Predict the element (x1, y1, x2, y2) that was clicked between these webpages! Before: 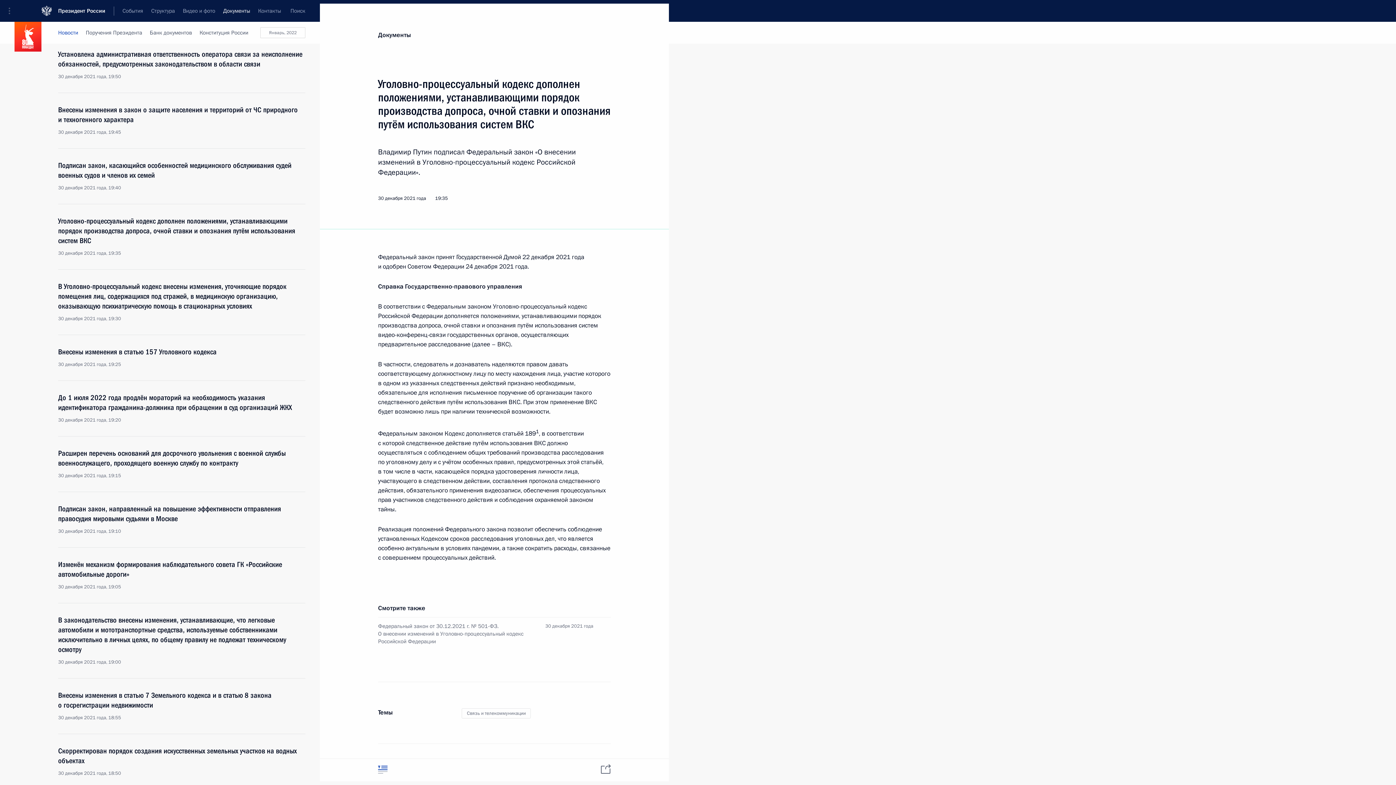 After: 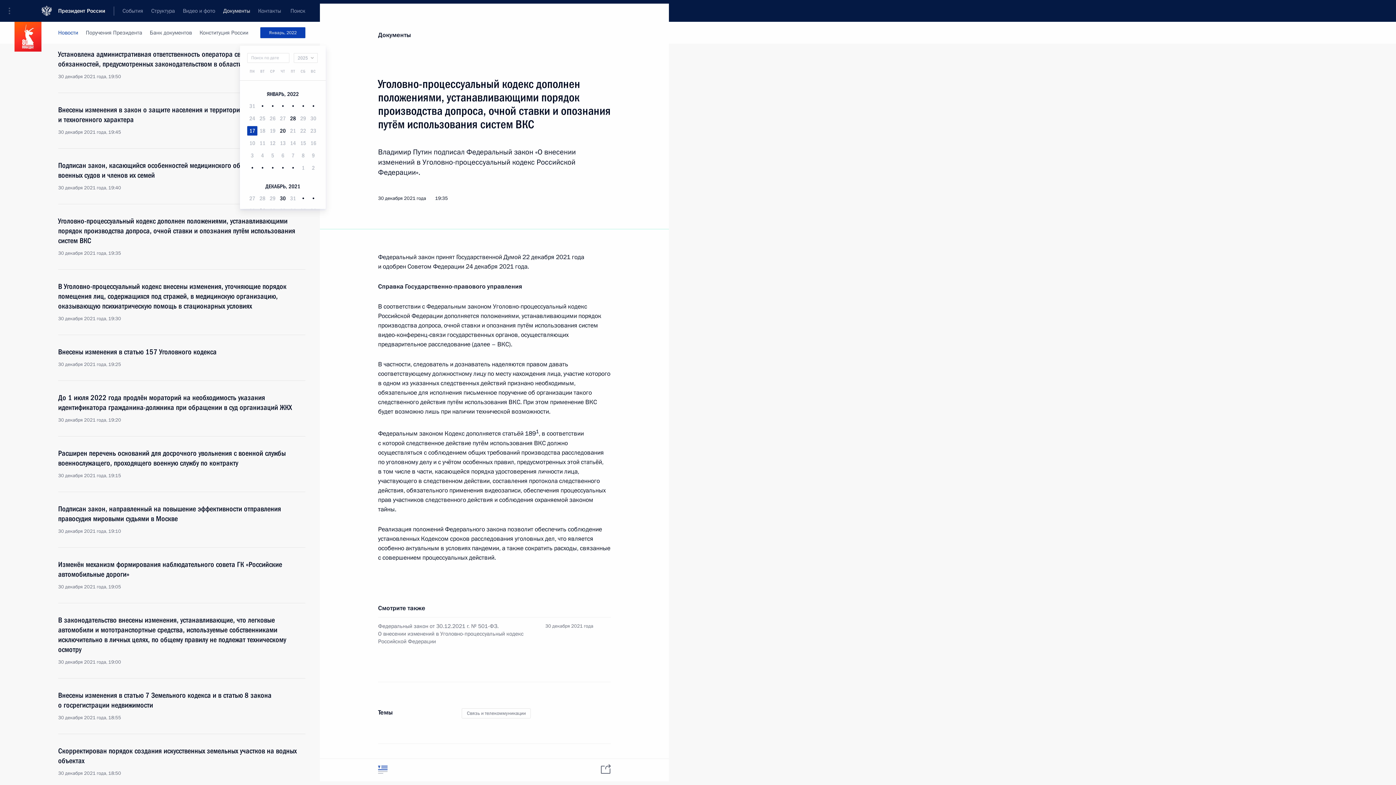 Action: bbox: (260, 27, 305, 38) label: Январь, 2022